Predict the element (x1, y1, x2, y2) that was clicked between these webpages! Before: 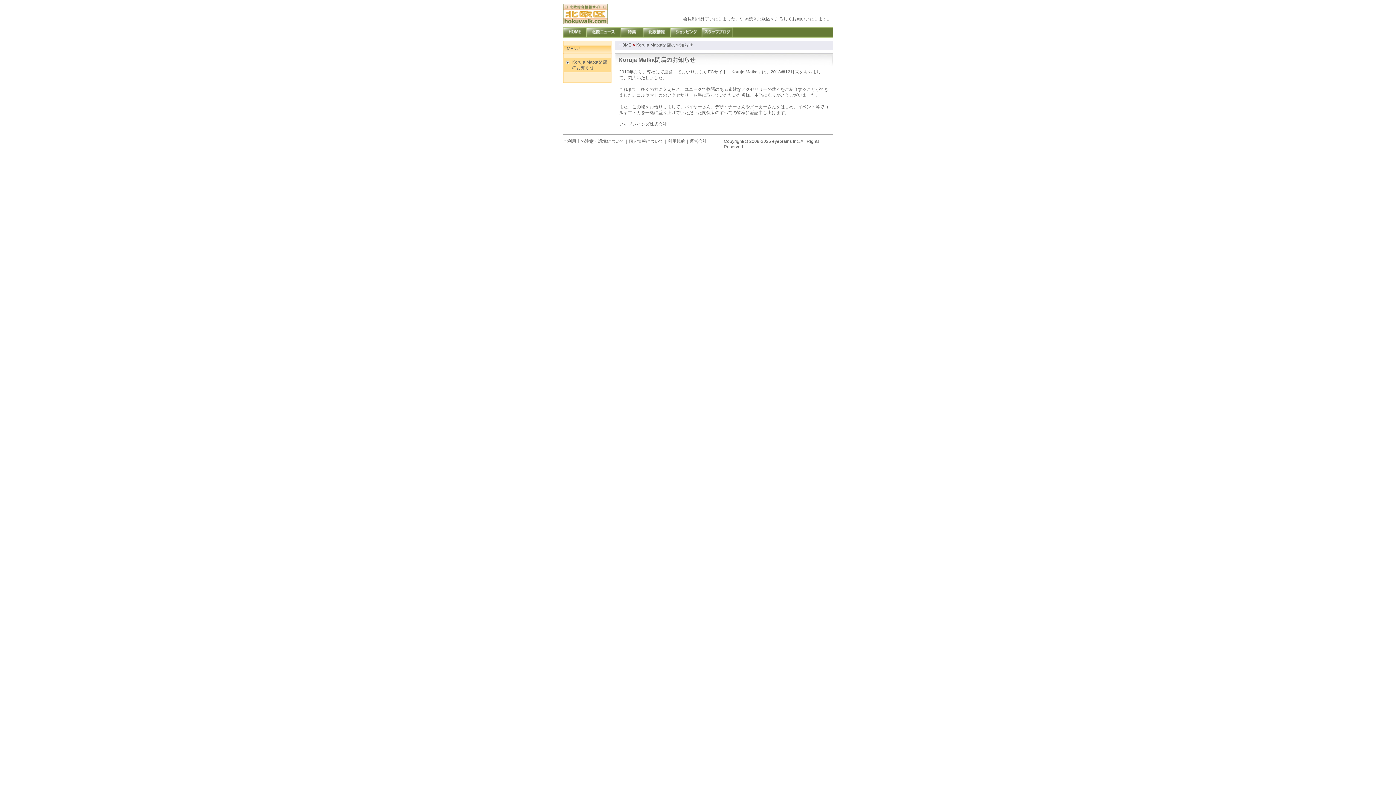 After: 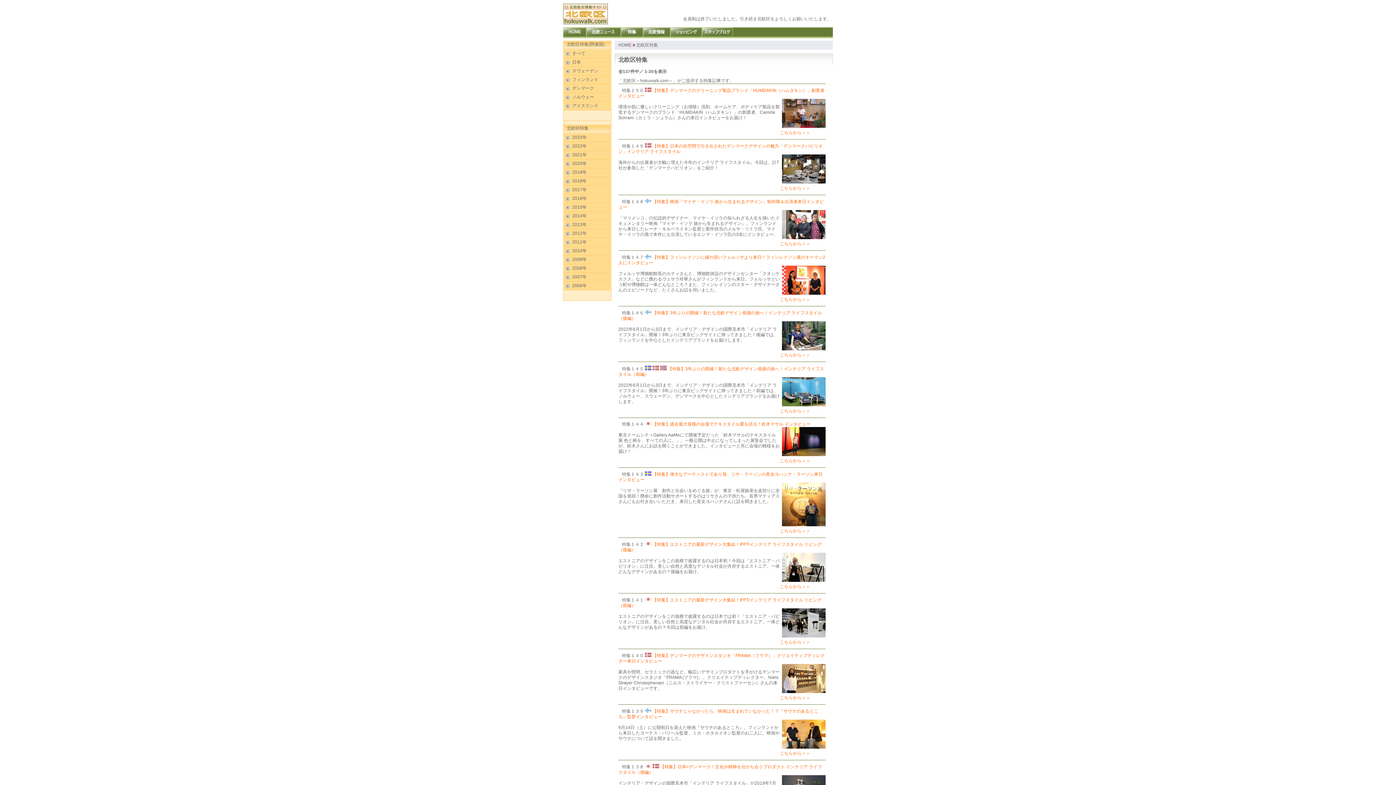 Action: label: 特集記事 bbox: (621, 27, 643, 38)